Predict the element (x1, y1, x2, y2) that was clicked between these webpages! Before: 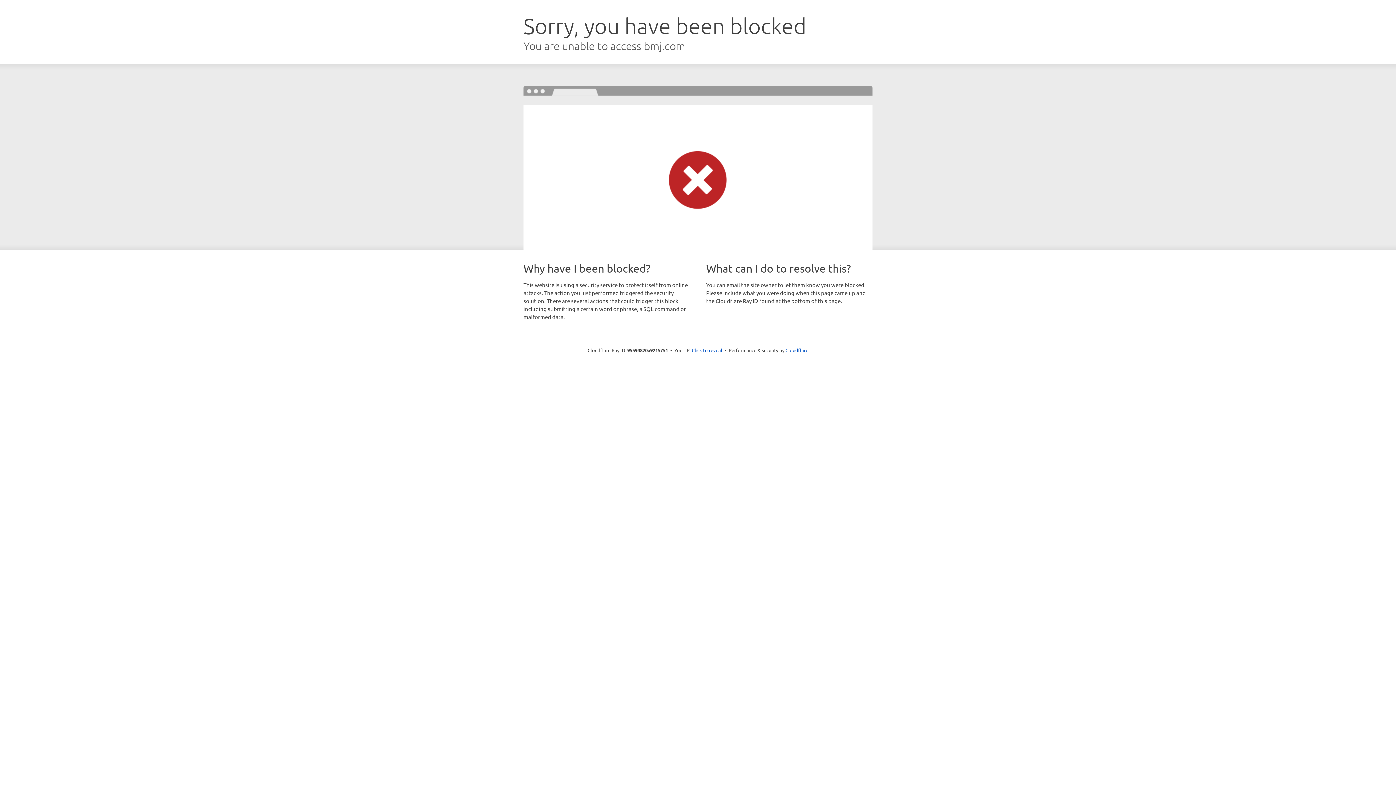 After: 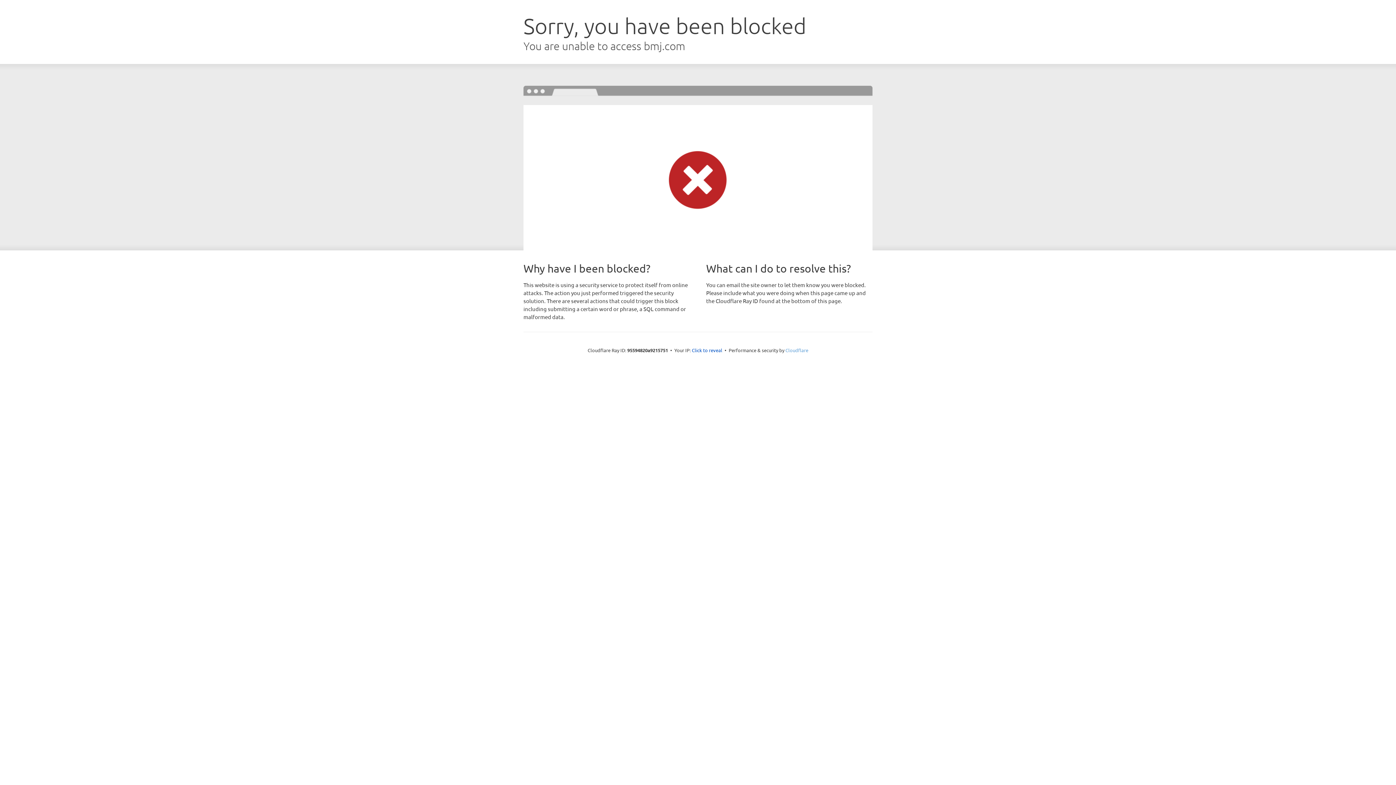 Action: bbox: (785, 347, 808, 353) label: Cloudflare